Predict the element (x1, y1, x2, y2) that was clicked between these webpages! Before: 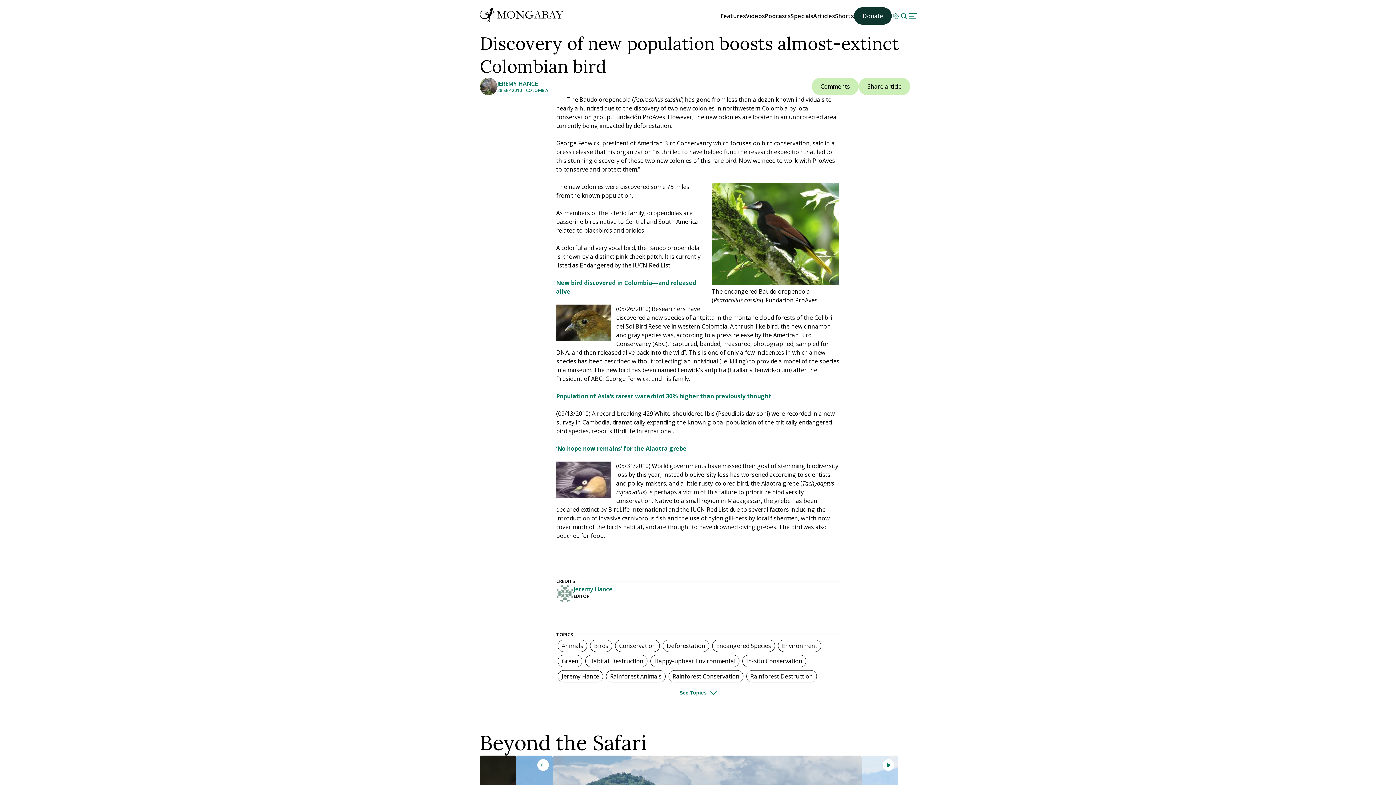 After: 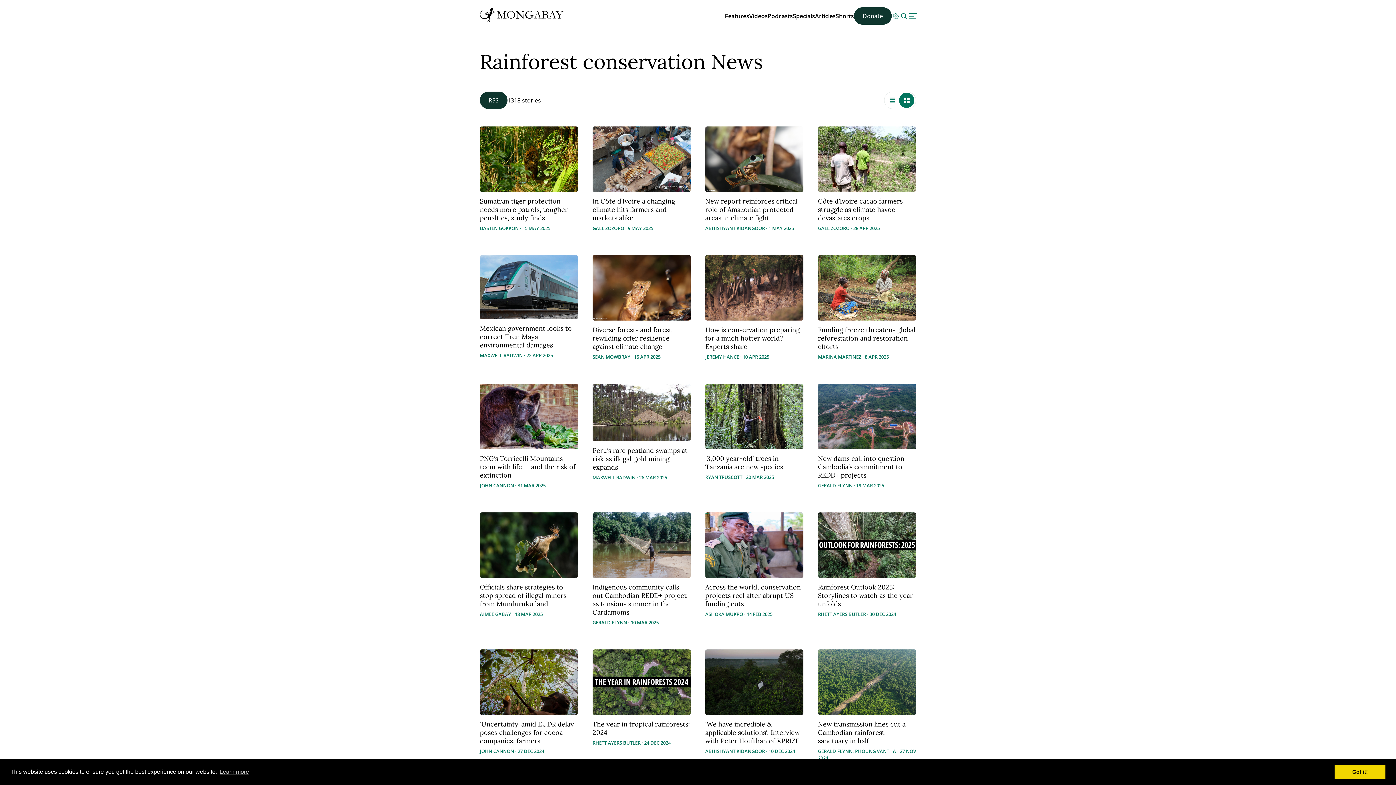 Action: label: Rainforest Conservation bbox: (668, 670, 743, 682)